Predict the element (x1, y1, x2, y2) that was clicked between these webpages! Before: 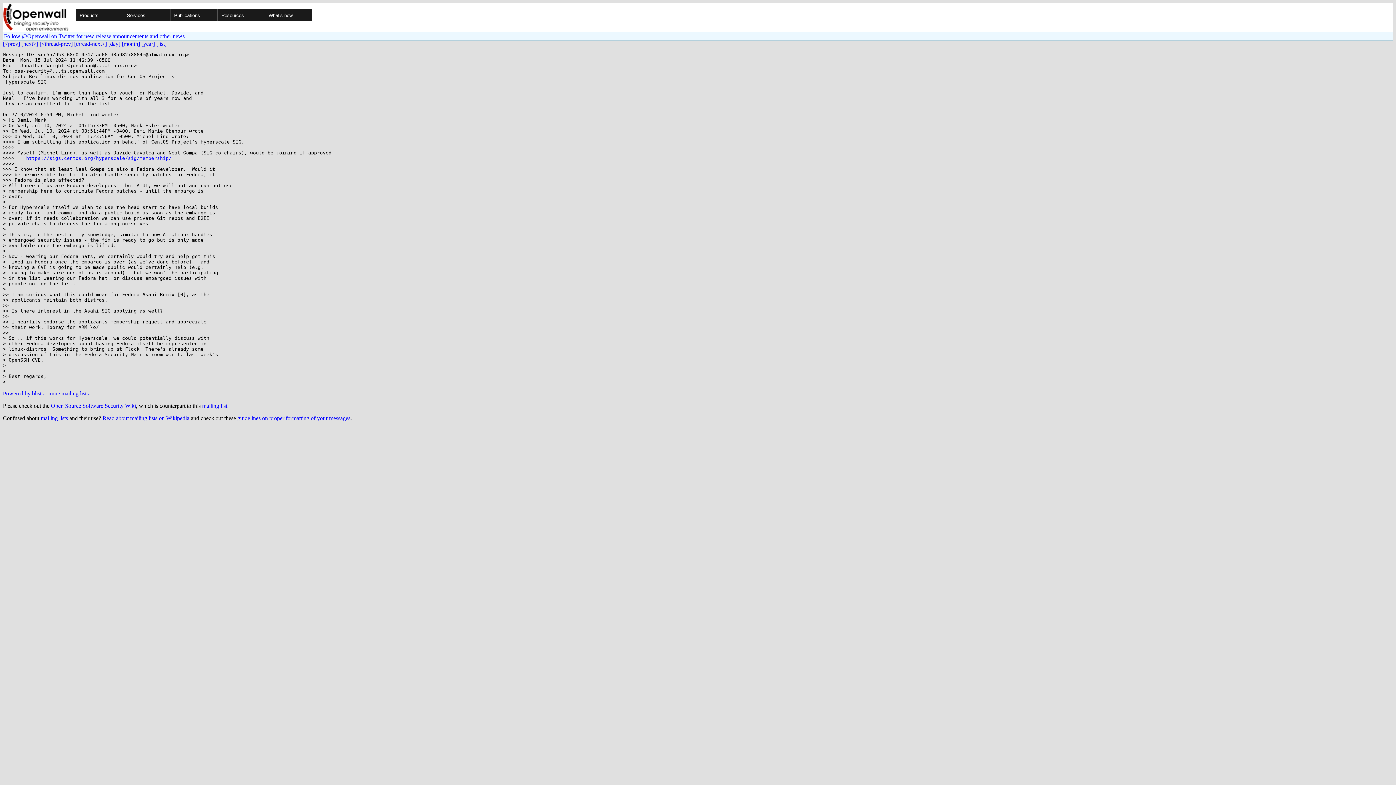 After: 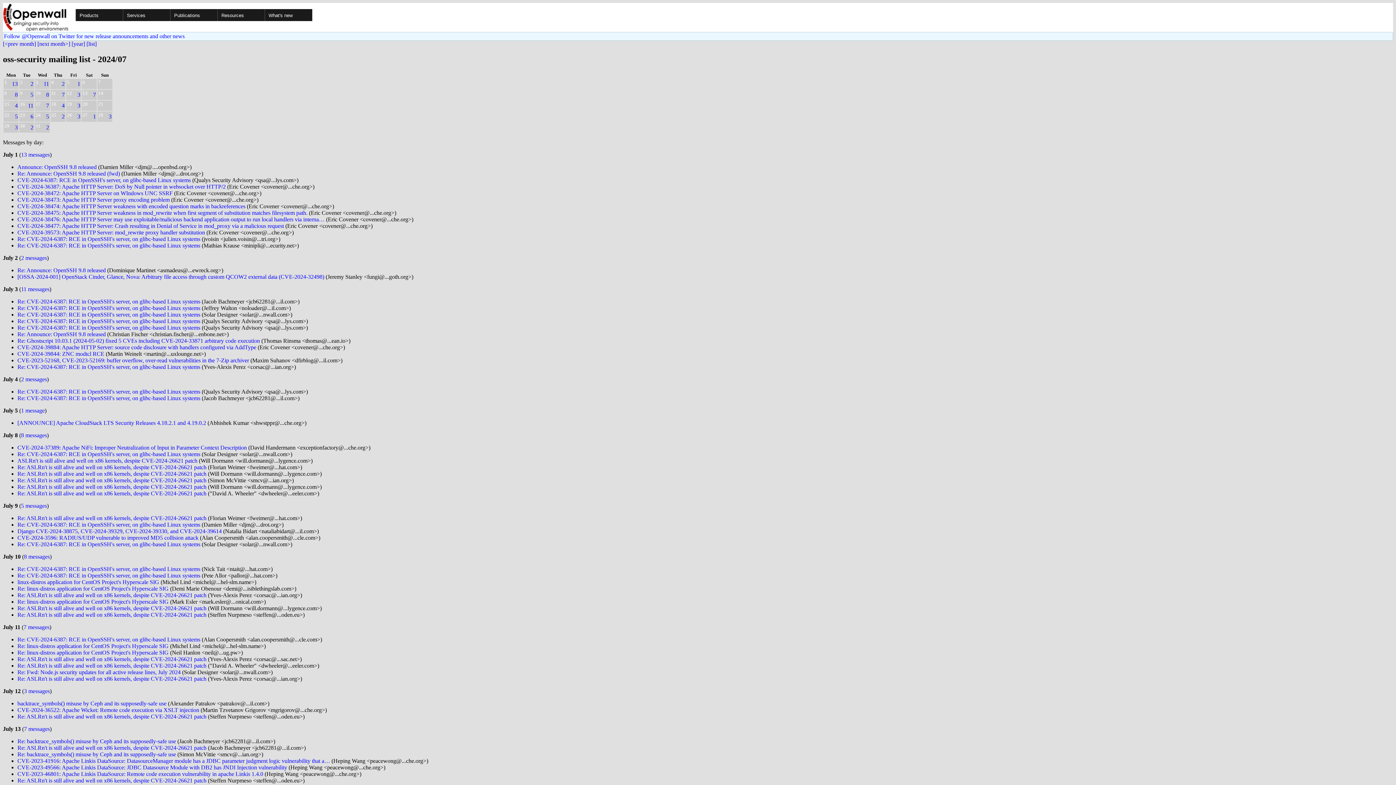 Action: bbox: (121, 40, 140, 46) label: [month]